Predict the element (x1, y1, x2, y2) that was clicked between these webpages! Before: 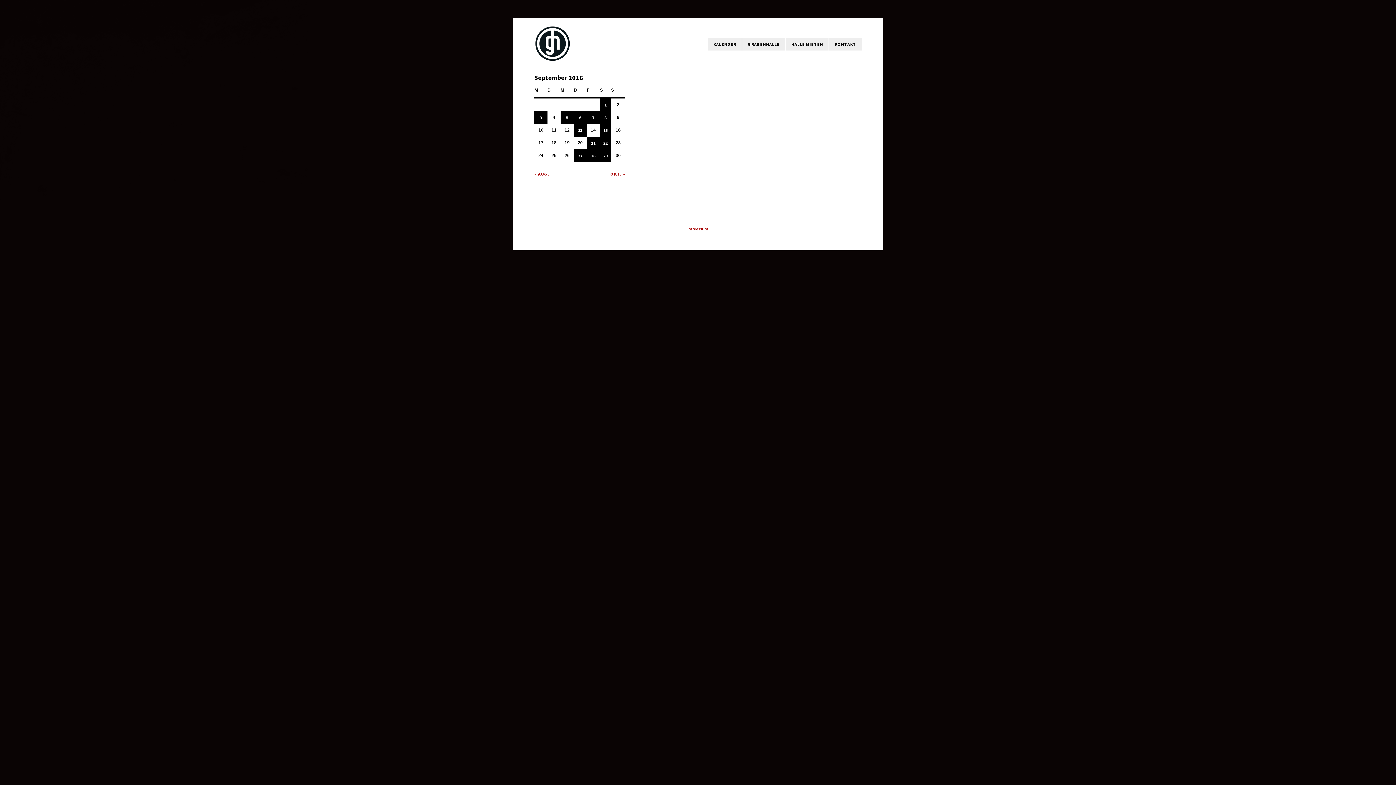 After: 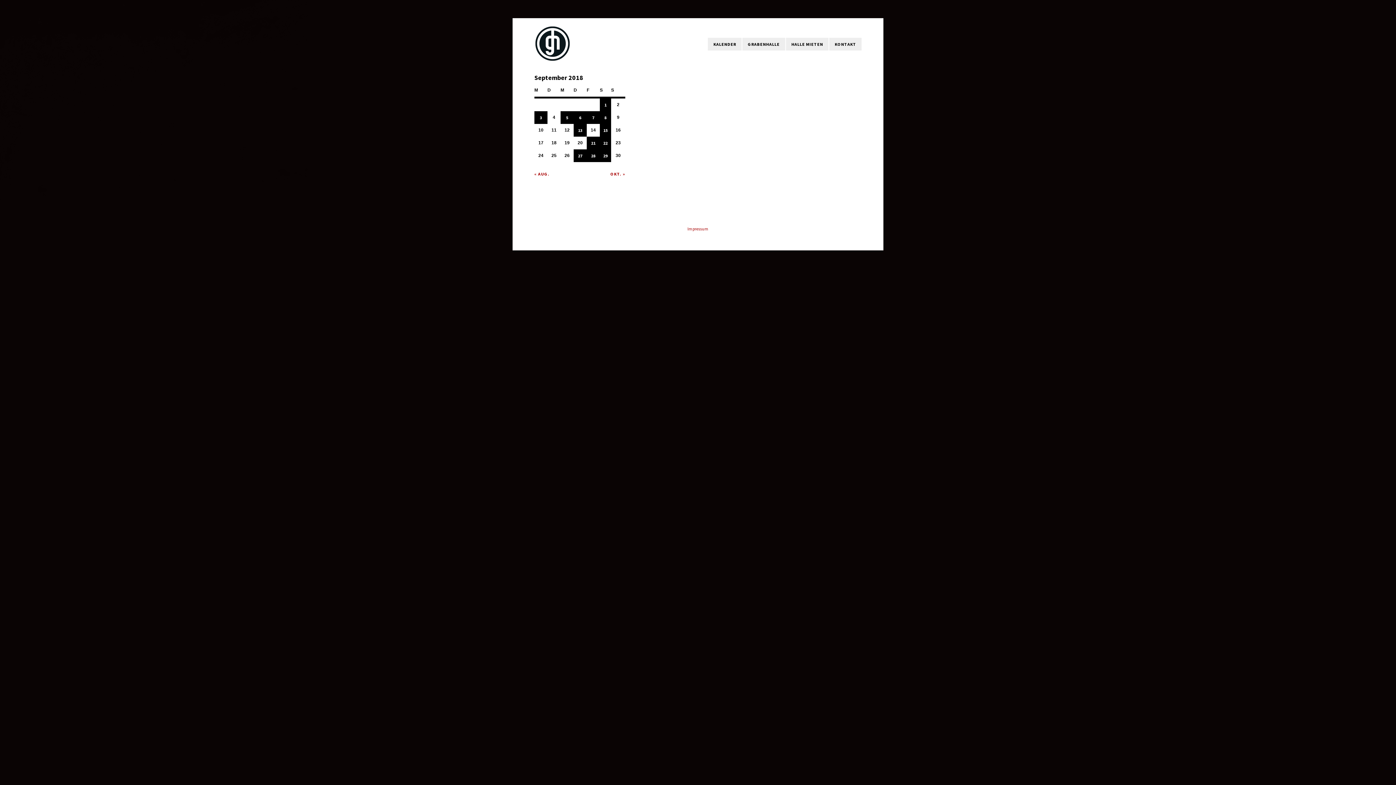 Action: bbox: (573, 149, 586, 162) label: Beiträge veröffentlicht am 27. September 2018